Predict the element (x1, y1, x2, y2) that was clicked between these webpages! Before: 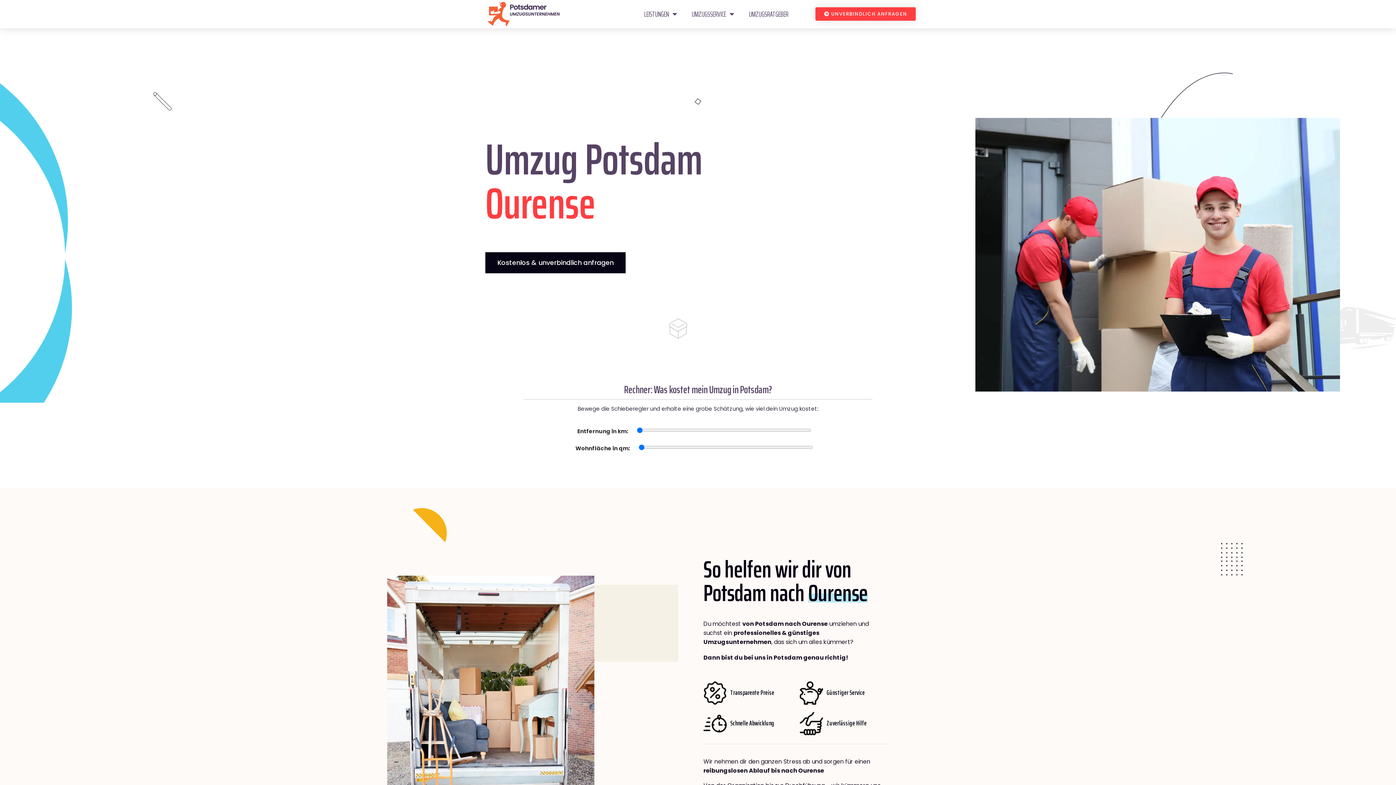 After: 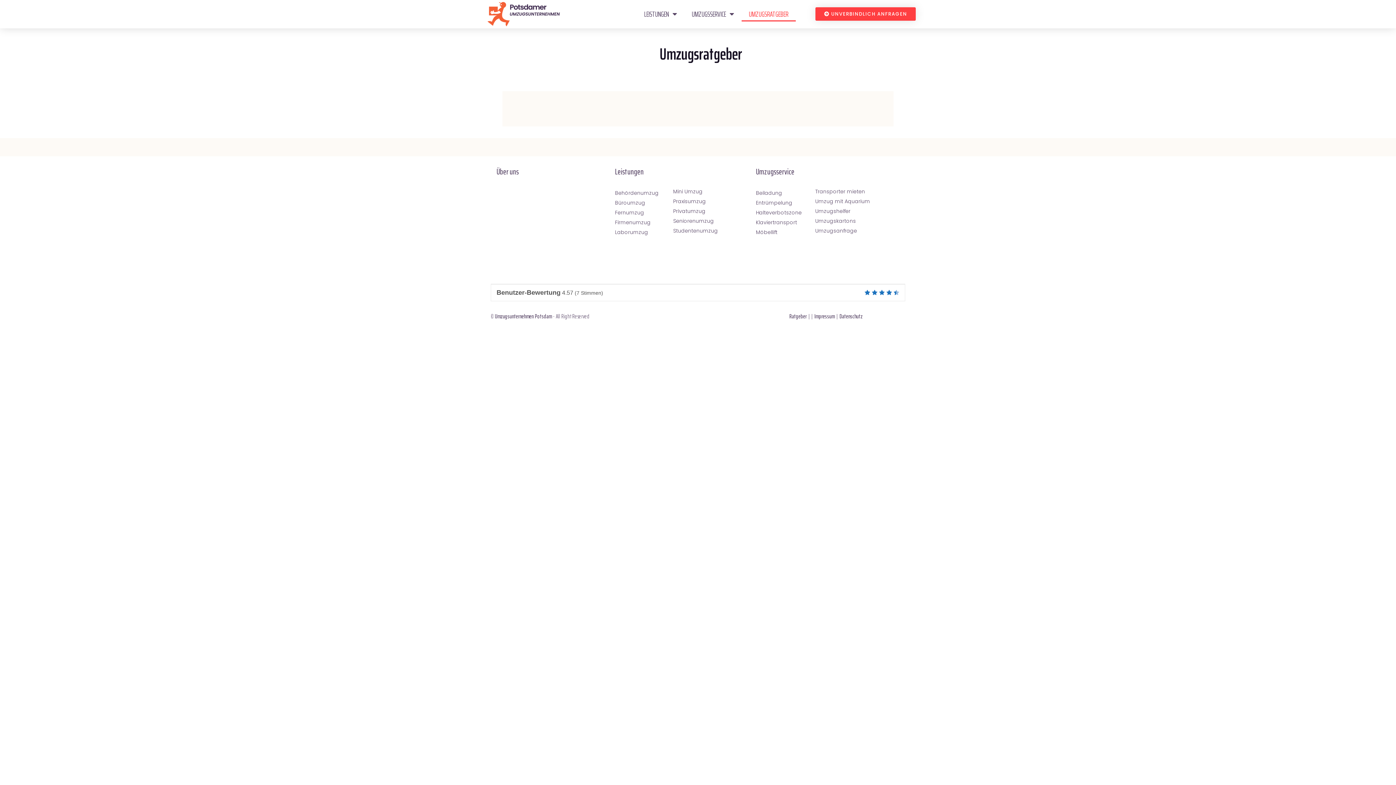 Action: label: UMZUGSRATGEBER bbox: (741, 6, 795, 21)